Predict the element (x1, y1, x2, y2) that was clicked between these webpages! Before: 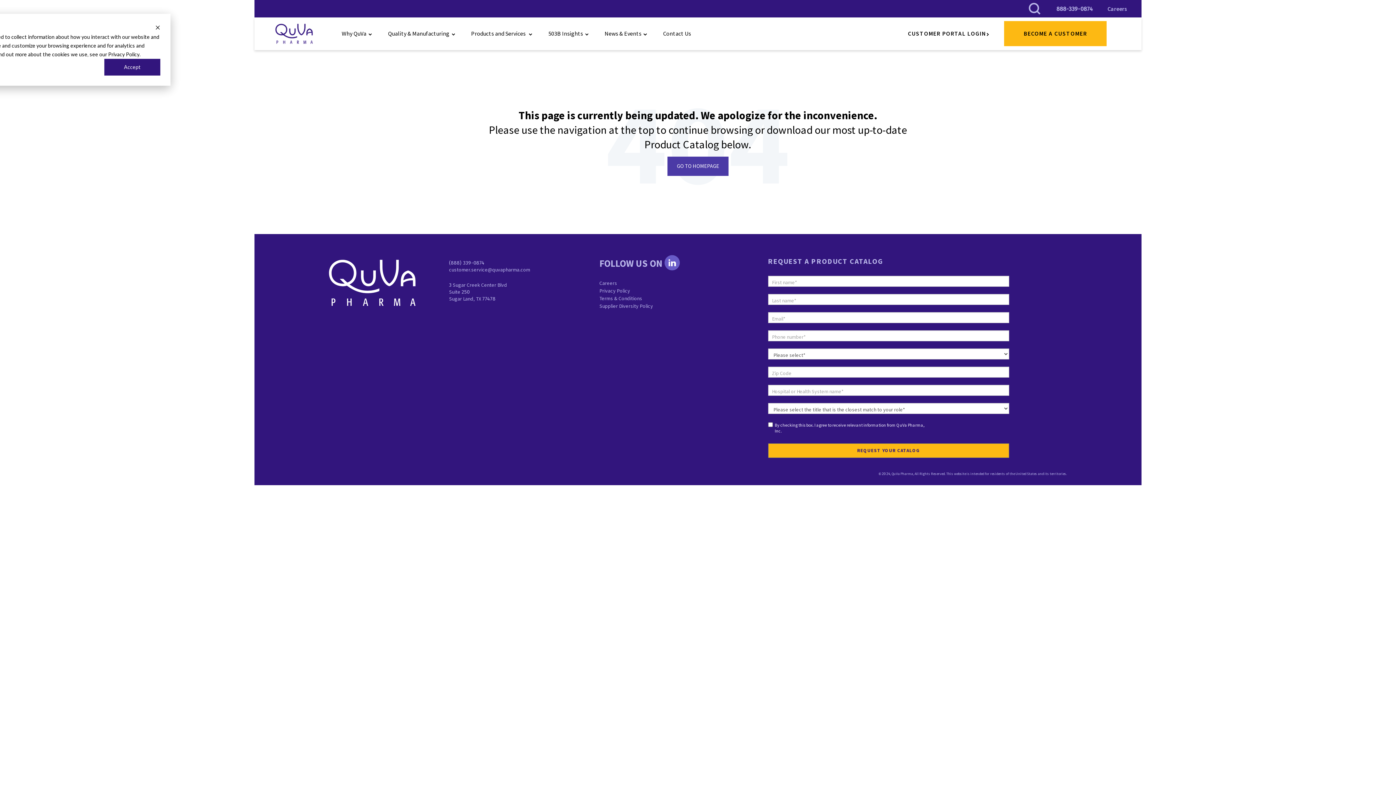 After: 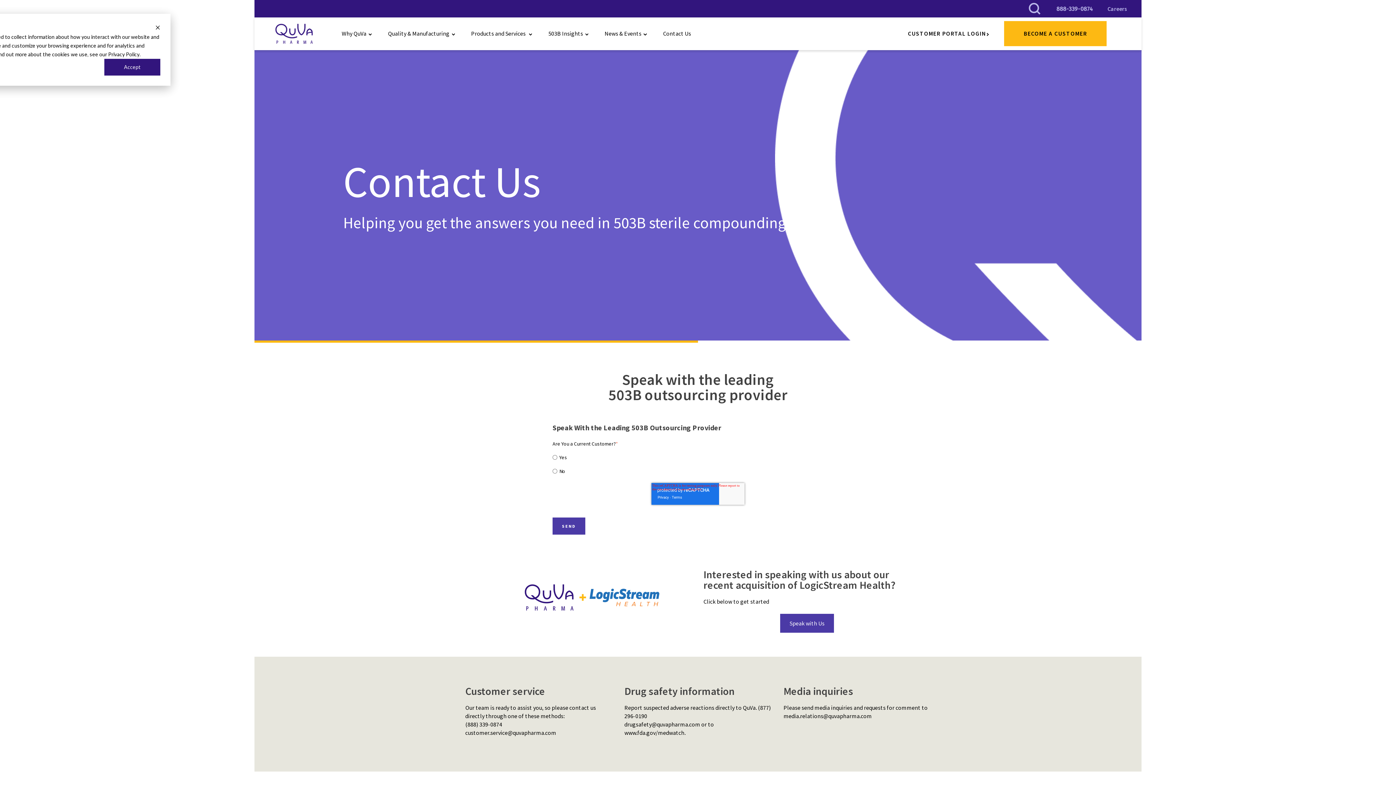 Action: label: Contact Us bbox: (663, 29, 691, 37)